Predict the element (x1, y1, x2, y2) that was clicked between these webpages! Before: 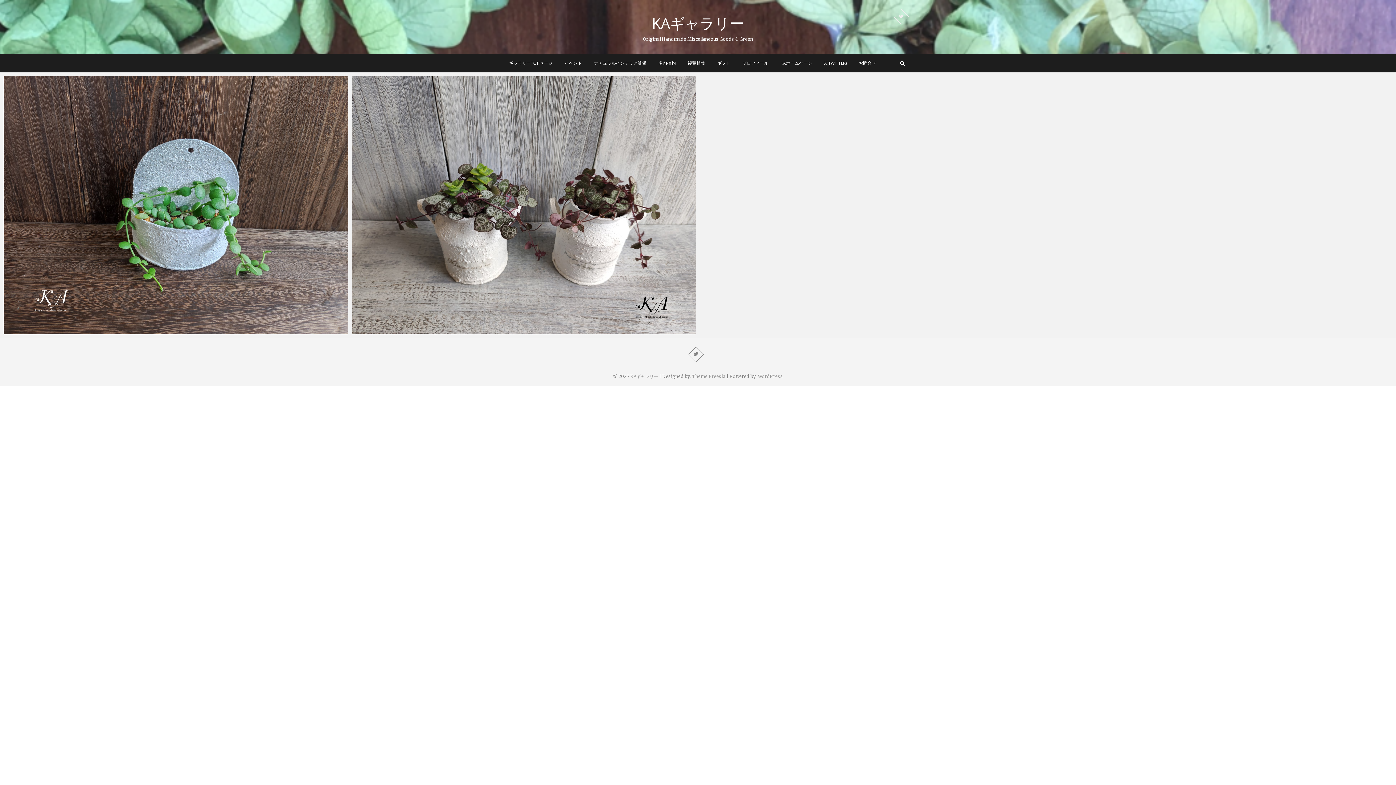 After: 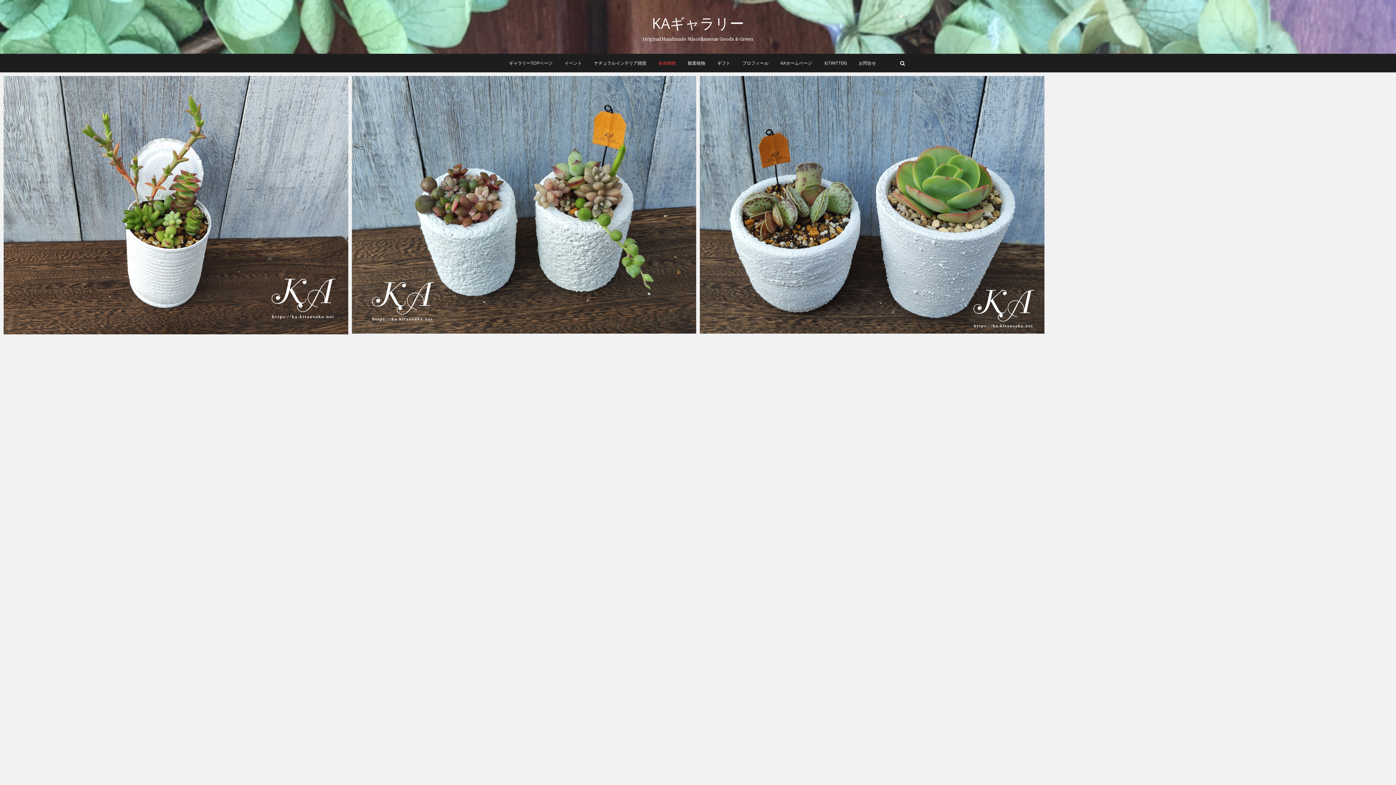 Action: label: 多肉植物 bbox: (653, 53, 681, 72)